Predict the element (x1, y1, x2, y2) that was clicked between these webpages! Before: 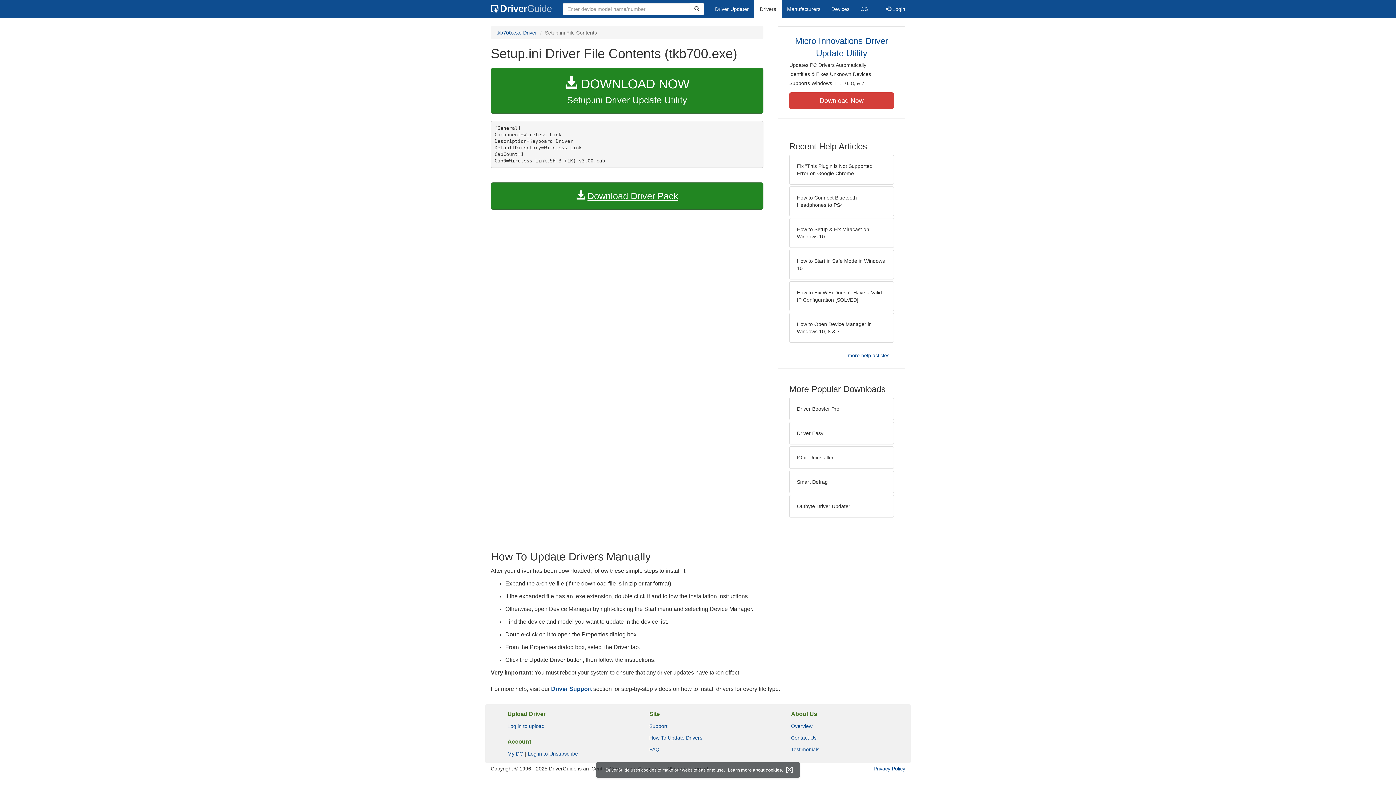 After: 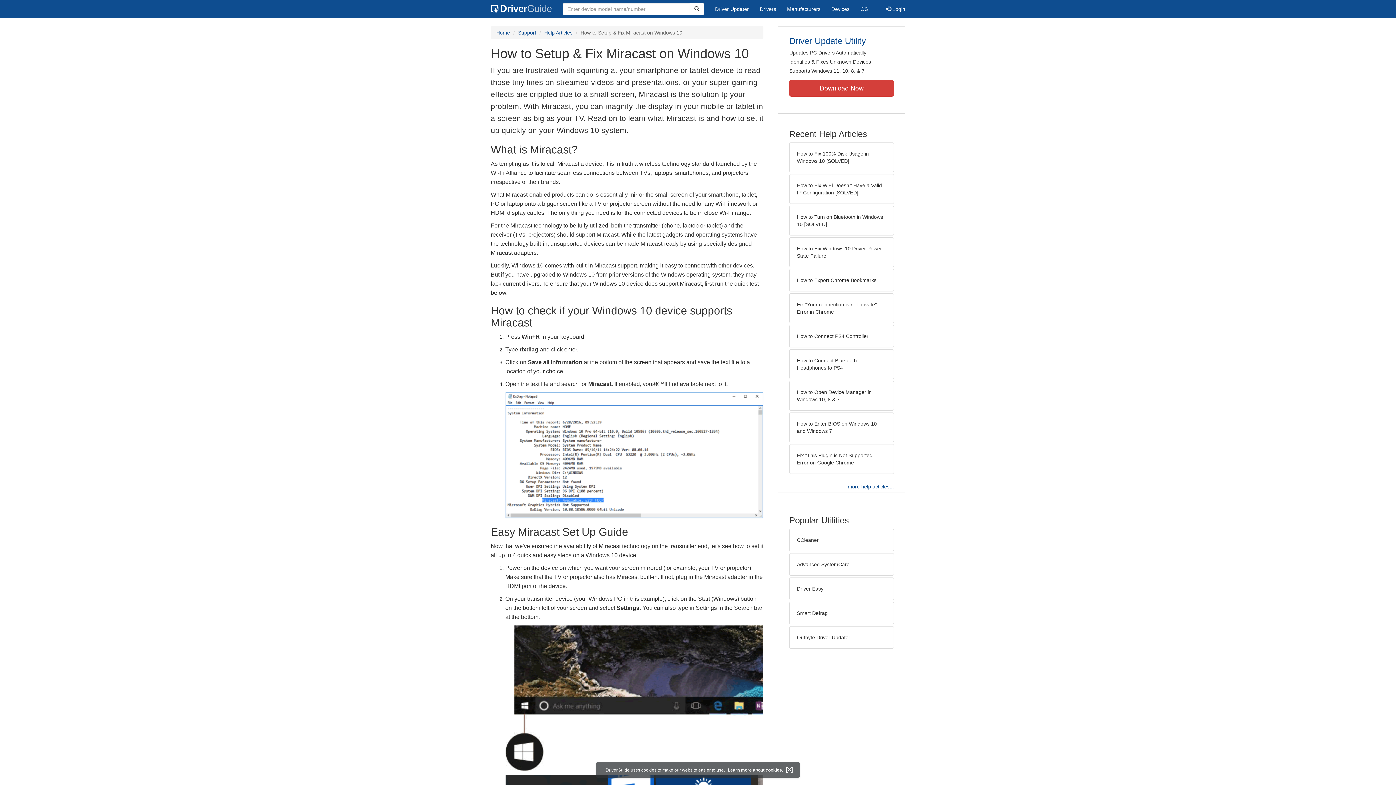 Action: label: How to Setup & Fix Miracast on Windows 10 bbox: (789, 218, 894, 248)